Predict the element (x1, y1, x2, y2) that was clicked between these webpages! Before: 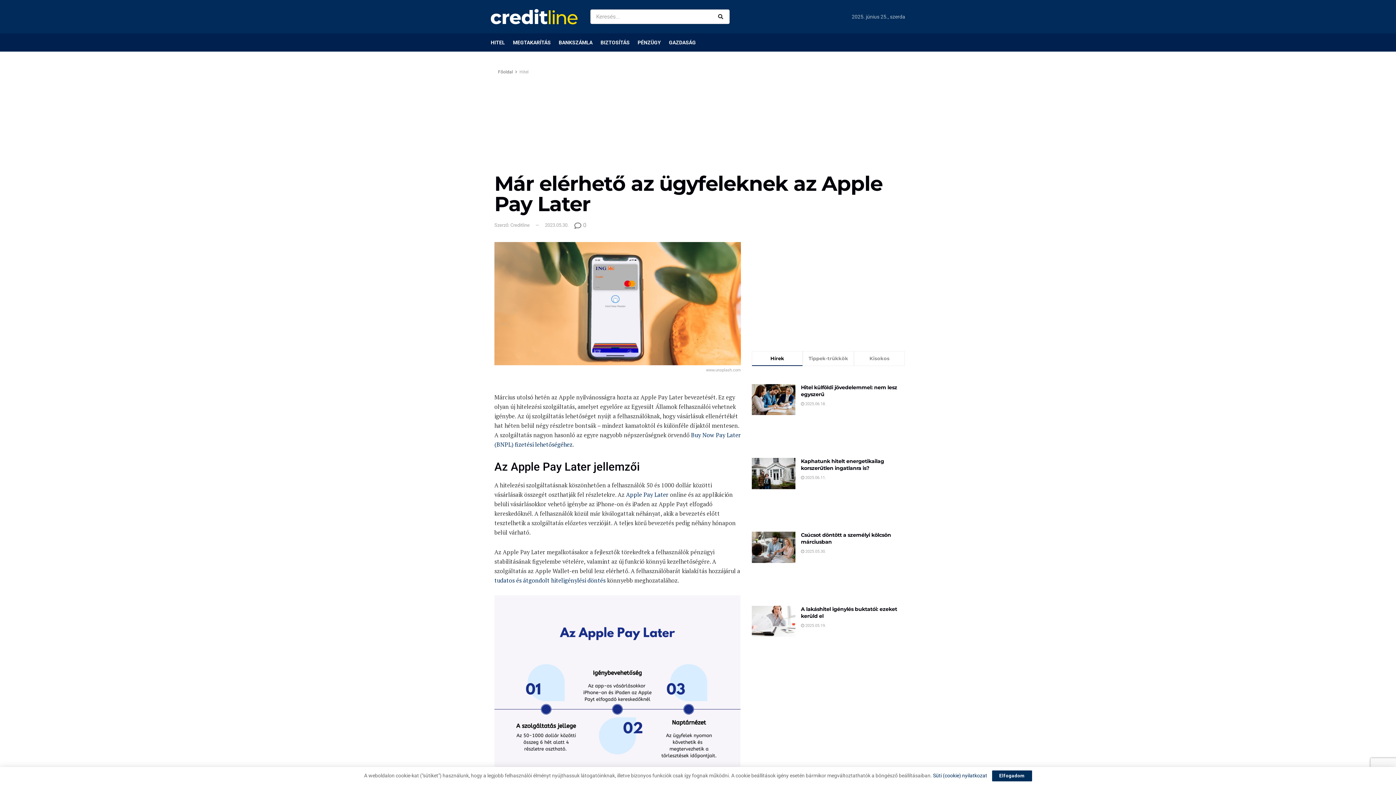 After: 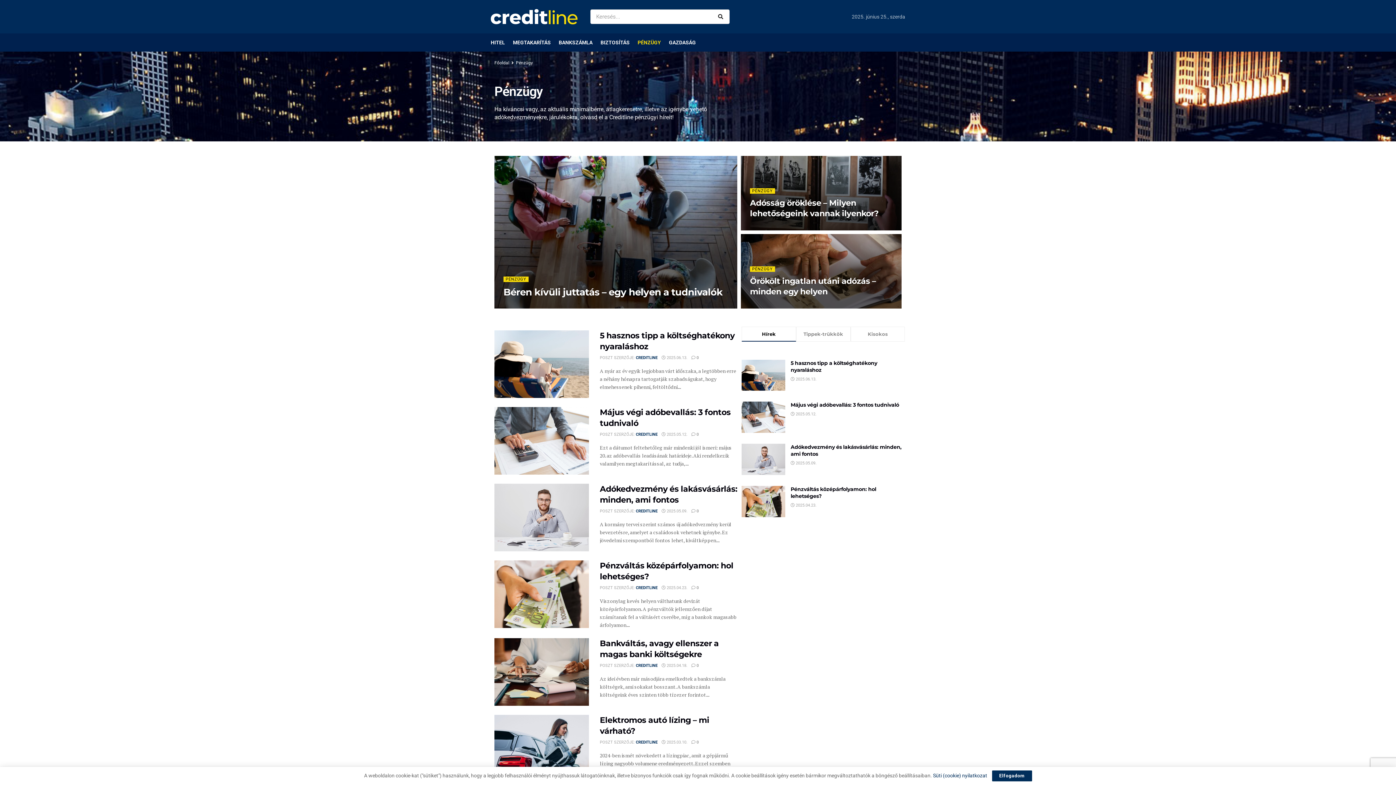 Action: label: PÉNZÜGY bbox: (637, 33, 661, 51)